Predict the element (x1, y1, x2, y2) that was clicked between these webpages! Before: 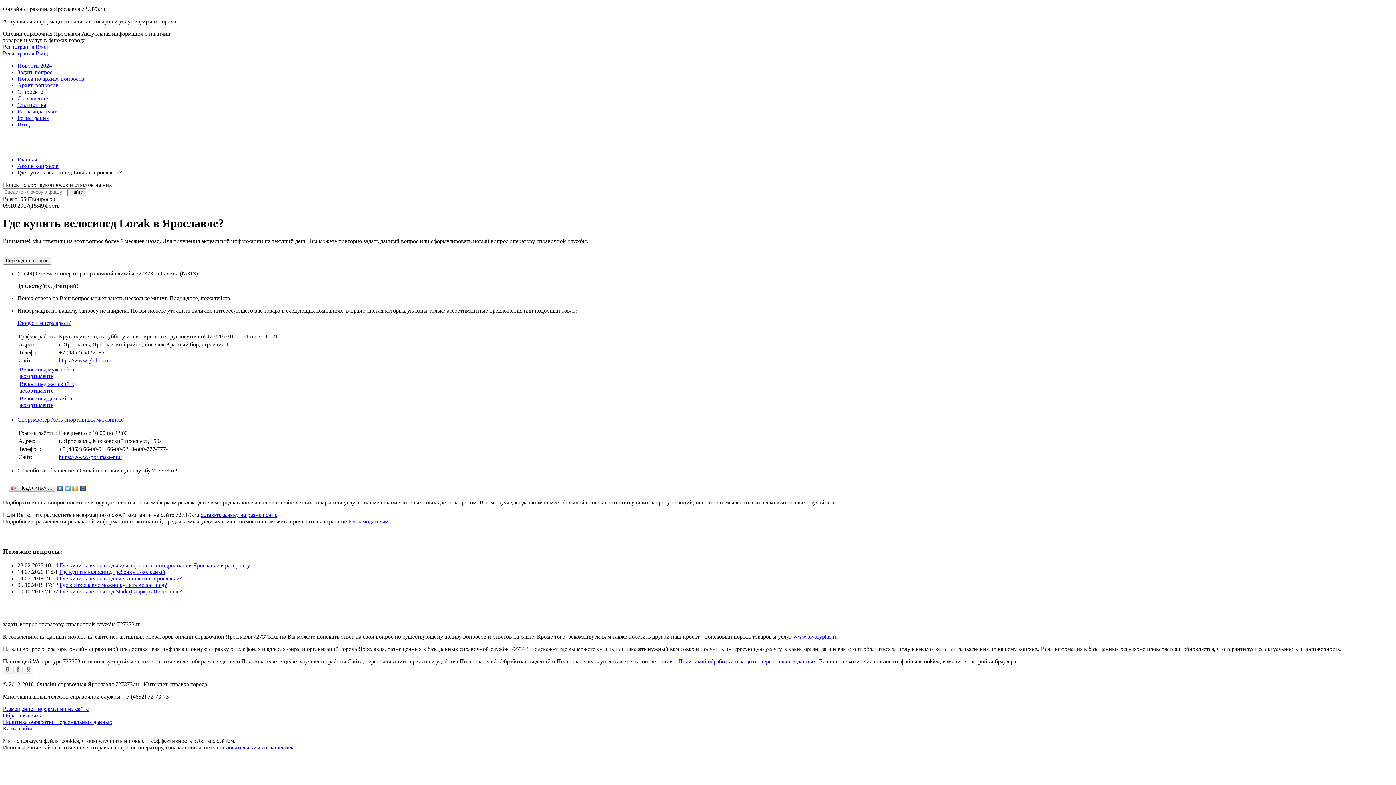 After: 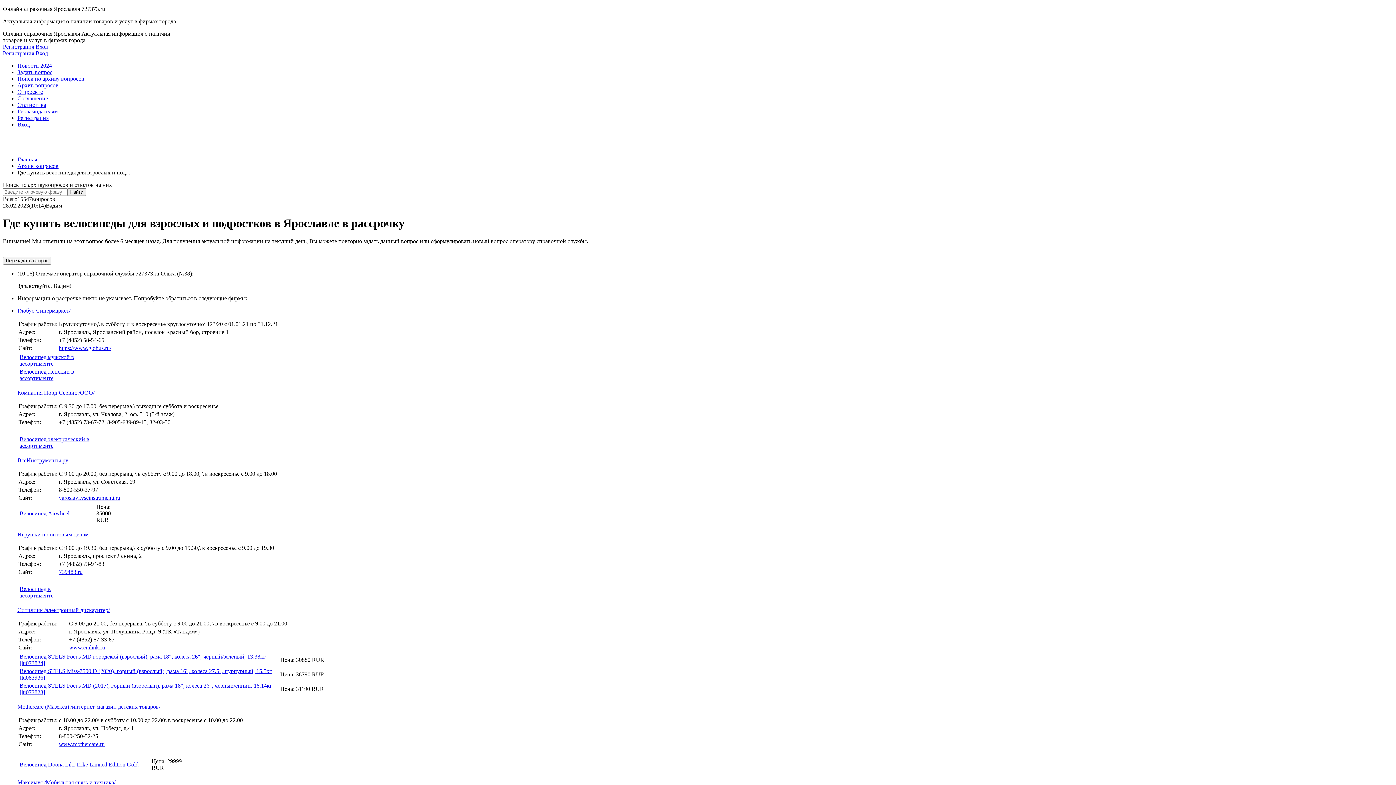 Action: bbox: (59, 562, 250, 568) label: Где купить велосипеды для взрослых и подростков в Ярославле в рассрочку